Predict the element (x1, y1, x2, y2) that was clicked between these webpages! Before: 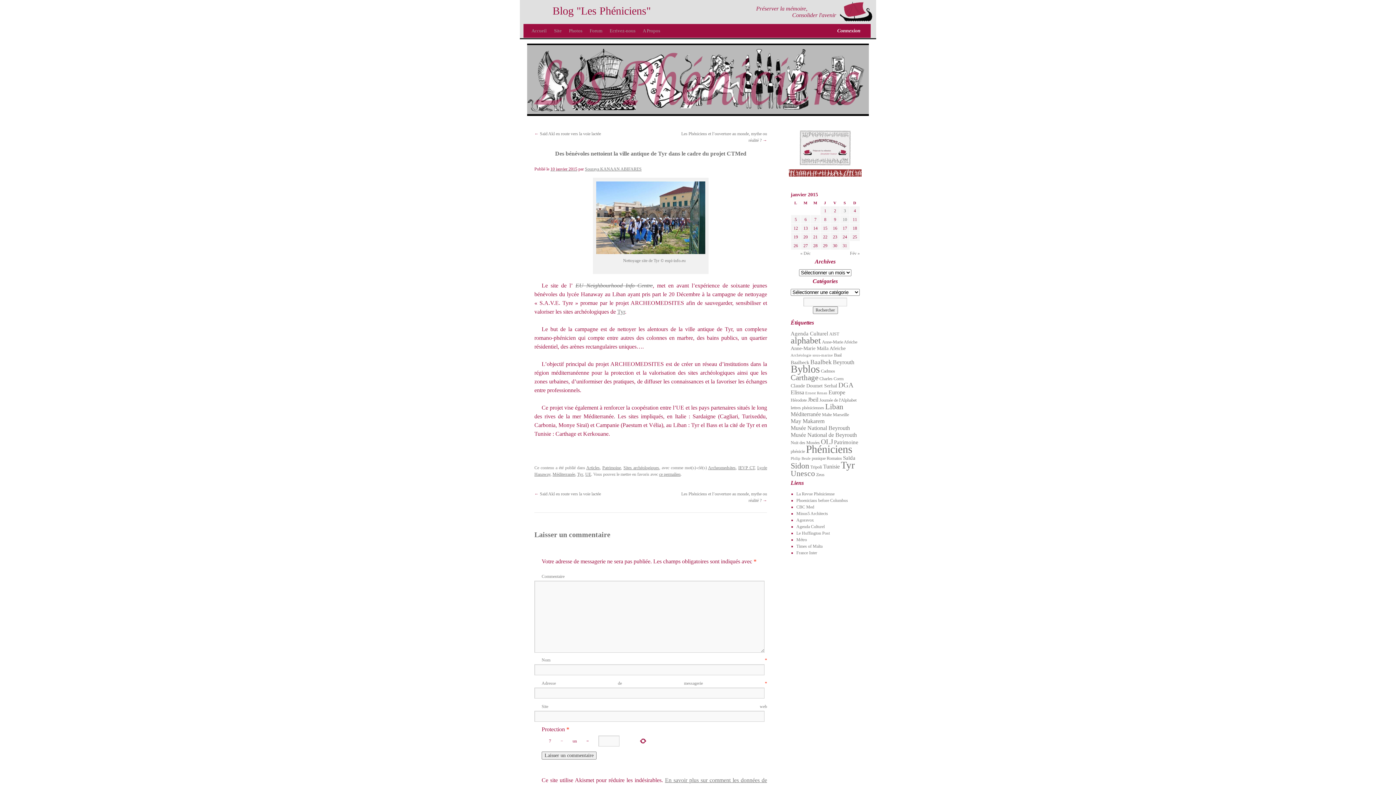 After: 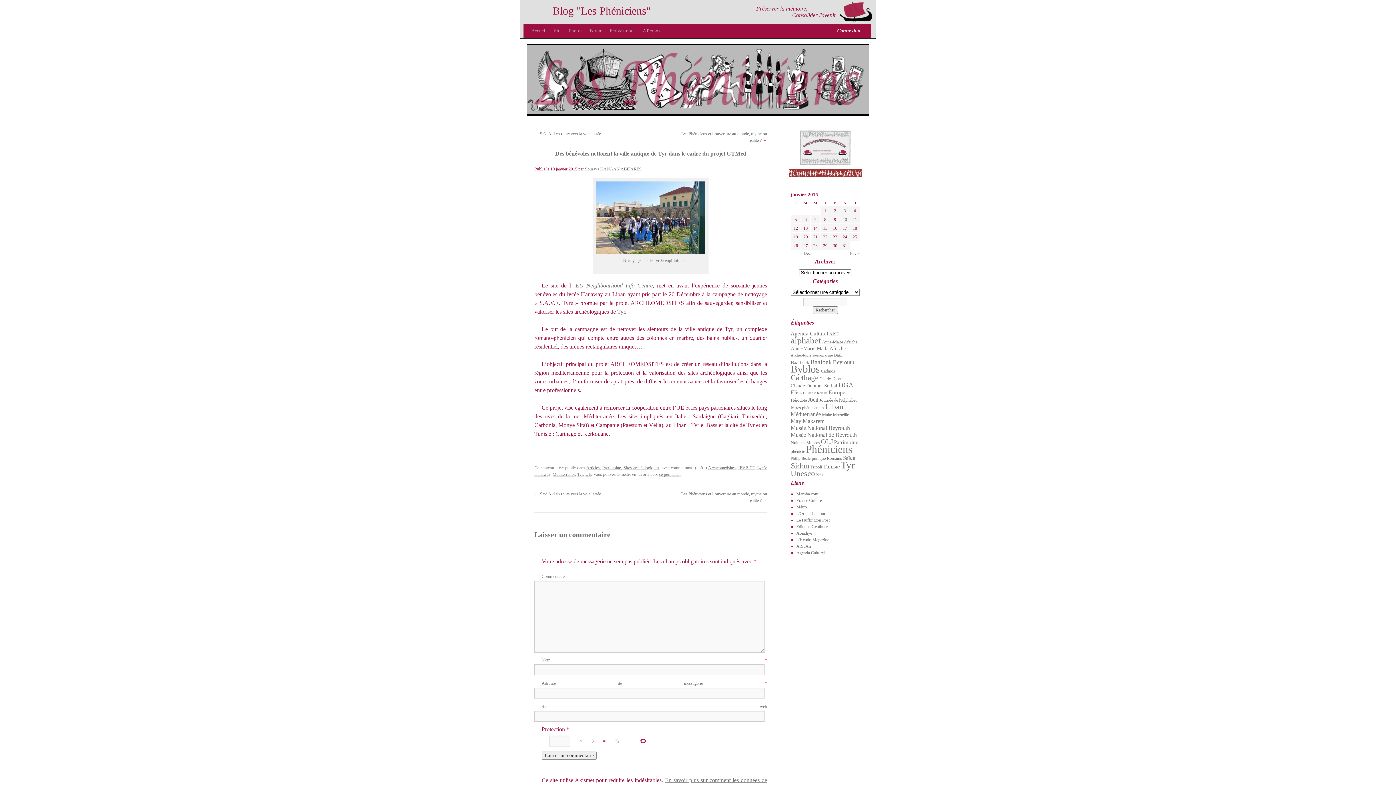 Action: bbox: (659, 472, 680, 477) label: ce permalien